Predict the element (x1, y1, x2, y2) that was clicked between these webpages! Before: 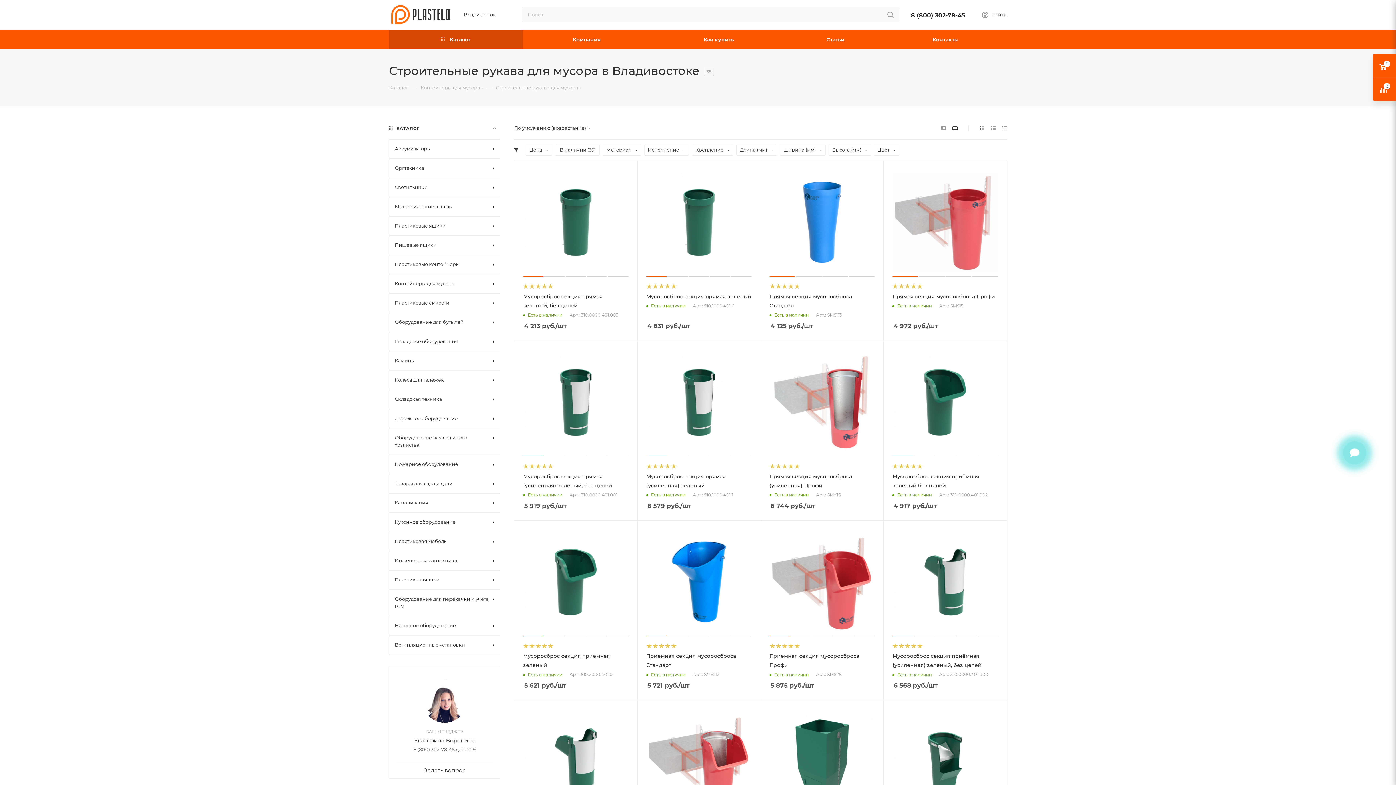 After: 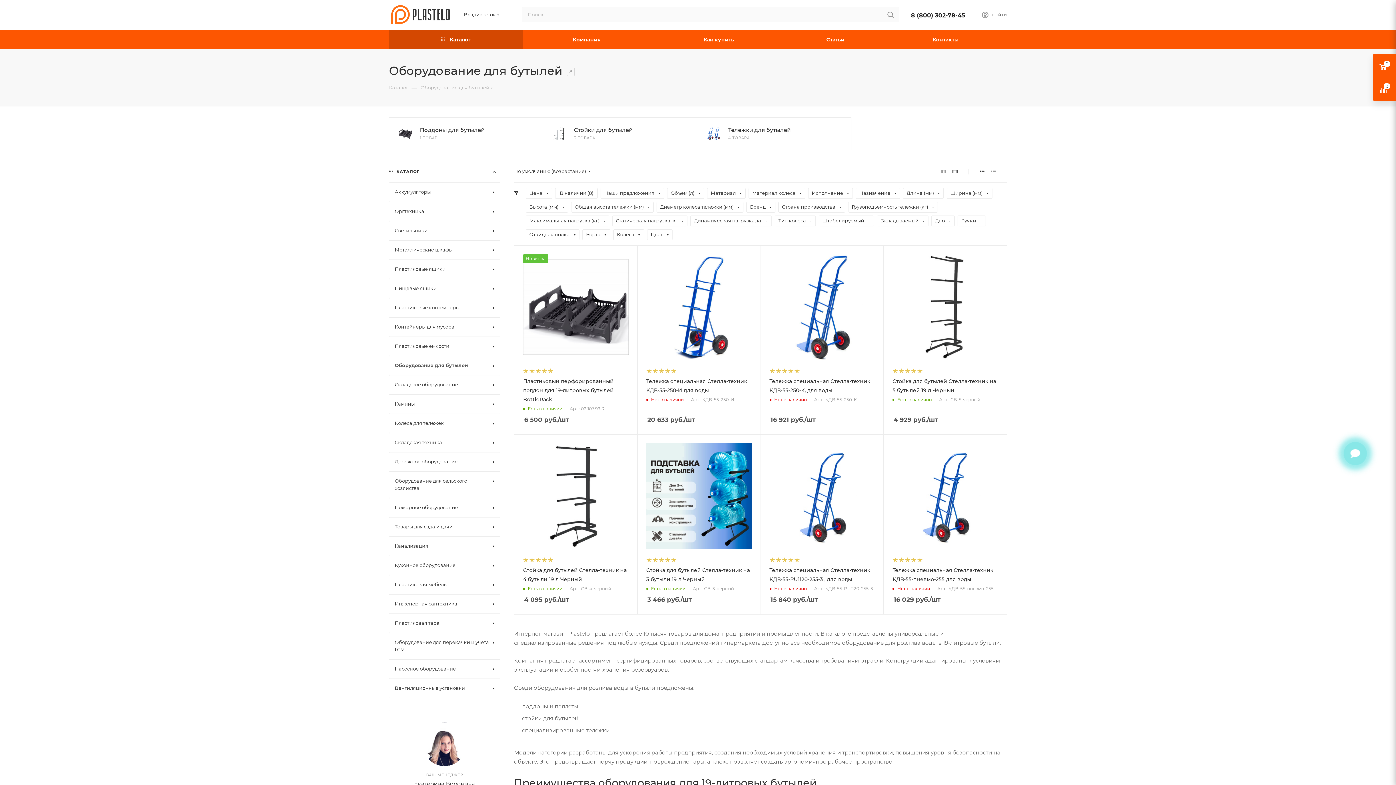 Action: label: Оборудование для бутылей bbox: (389, 312, 500, 332)